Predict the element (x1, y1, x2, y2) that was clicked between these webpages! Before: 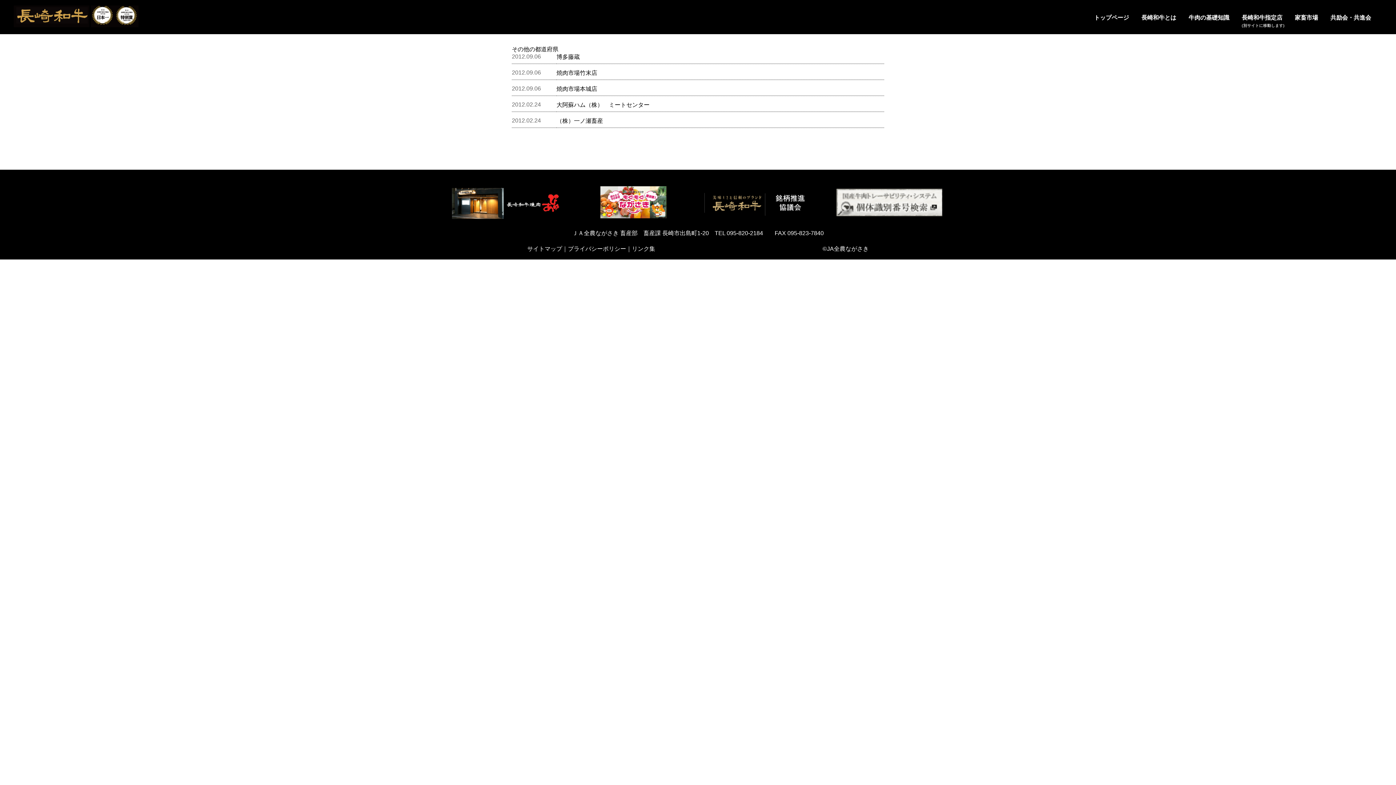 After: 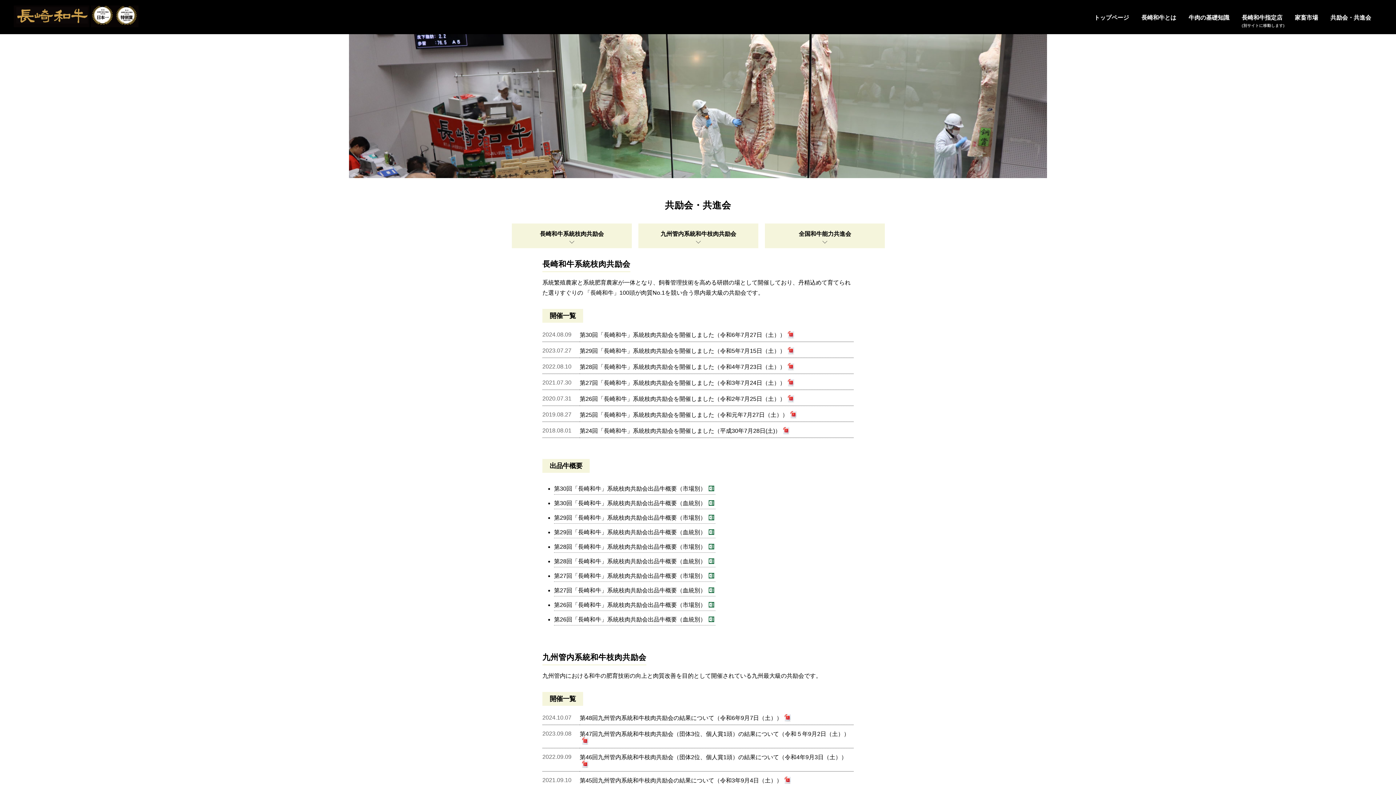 Action: bbox: (1330, 14, 1371, 20) label: 共励会・共進会